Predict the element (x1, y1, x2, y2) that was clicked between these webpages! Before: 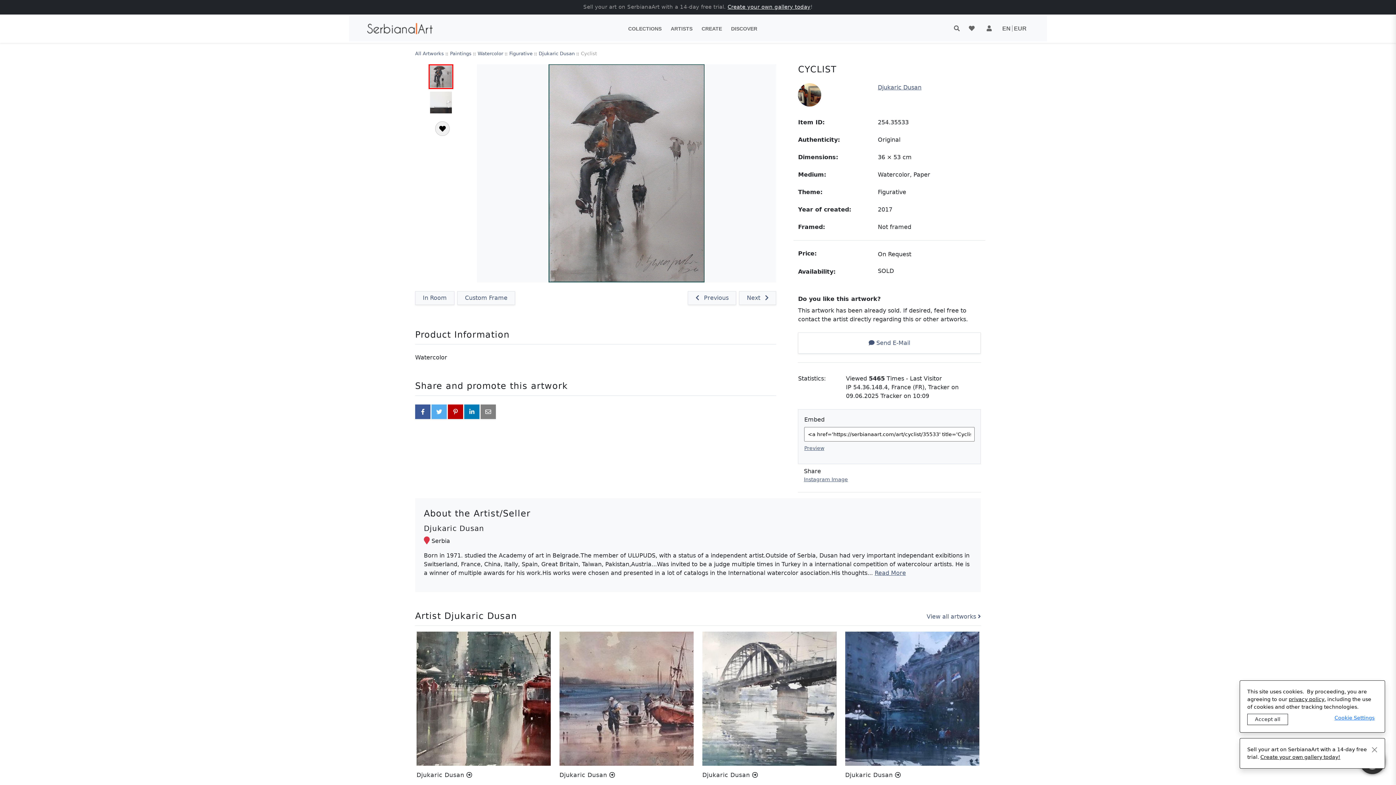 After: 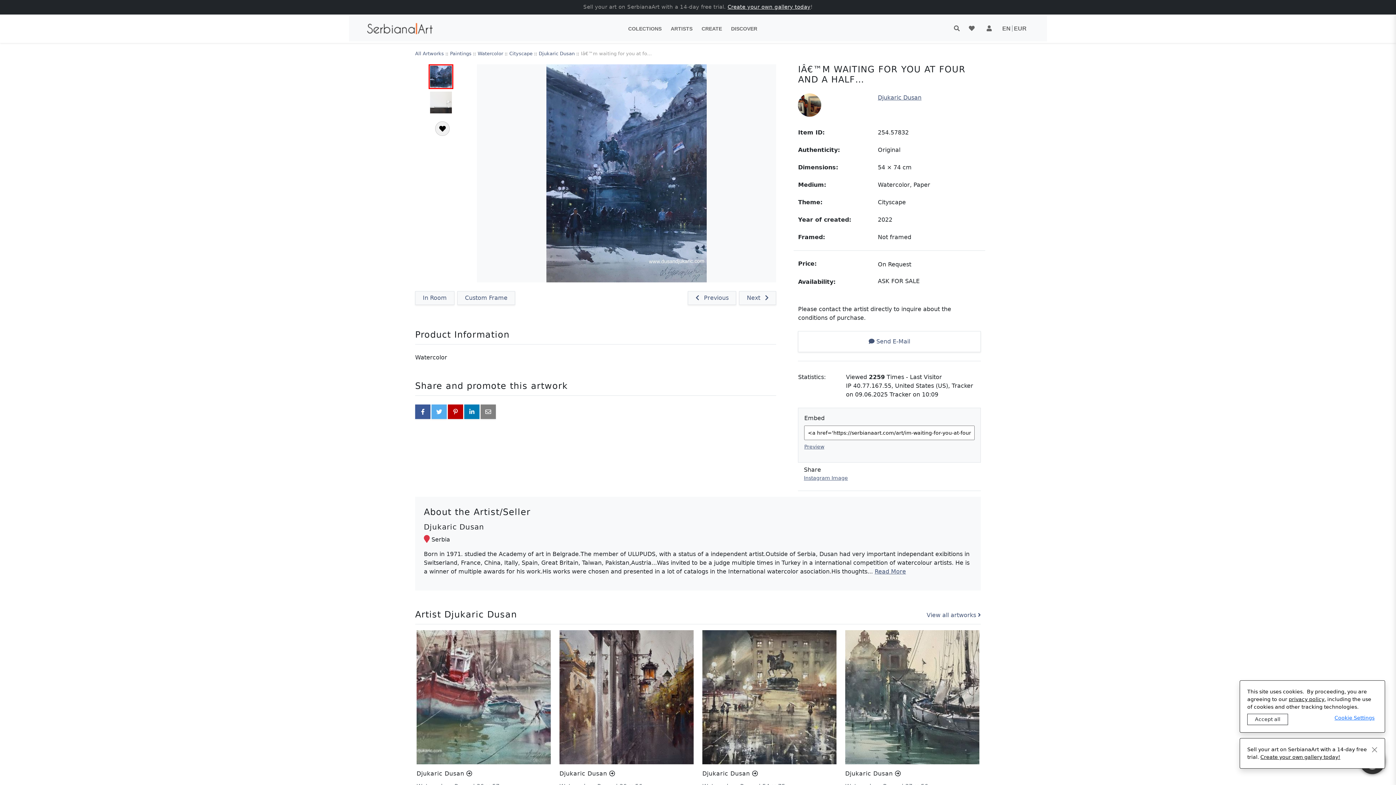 Action: label: Iâ€™m waiting for you at four and a half… bbox: (845, 632, 979, 766)